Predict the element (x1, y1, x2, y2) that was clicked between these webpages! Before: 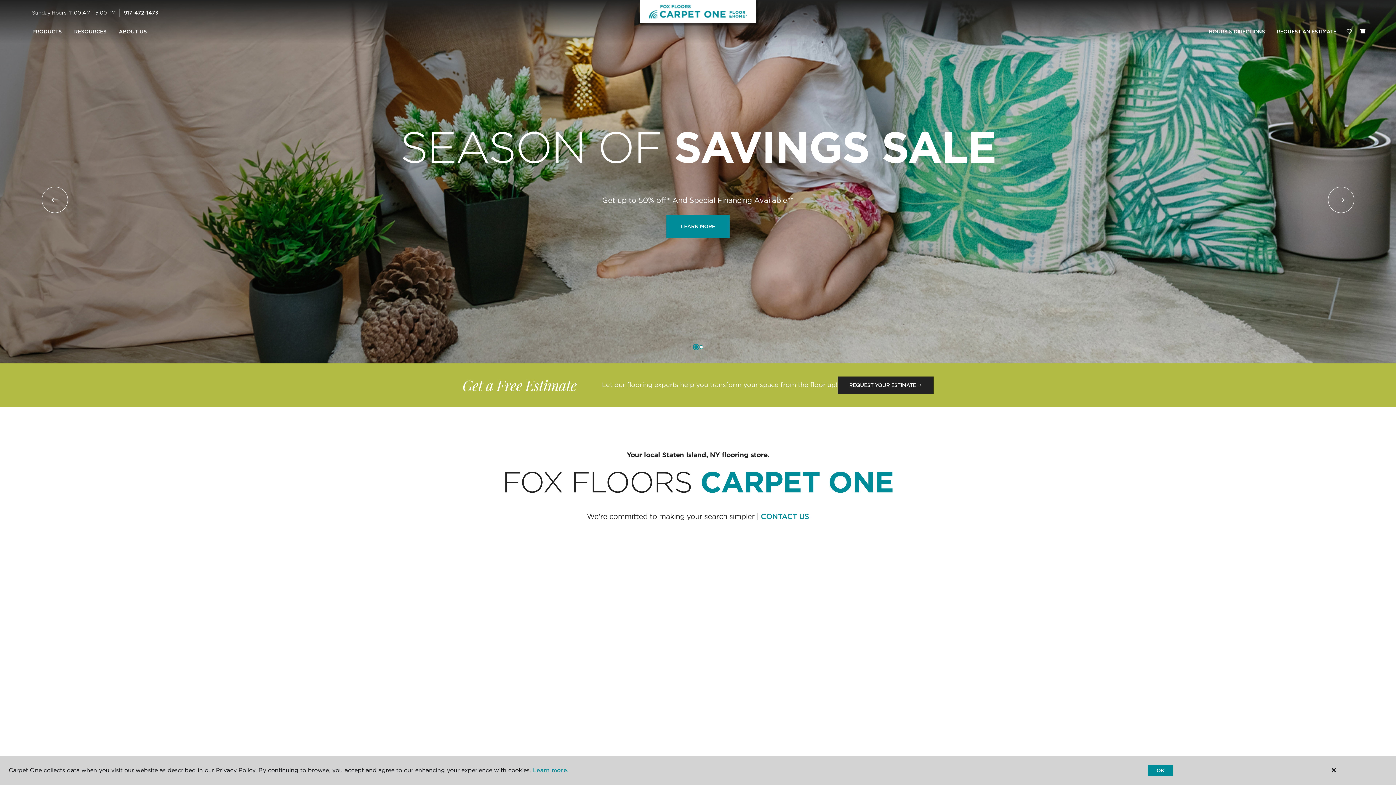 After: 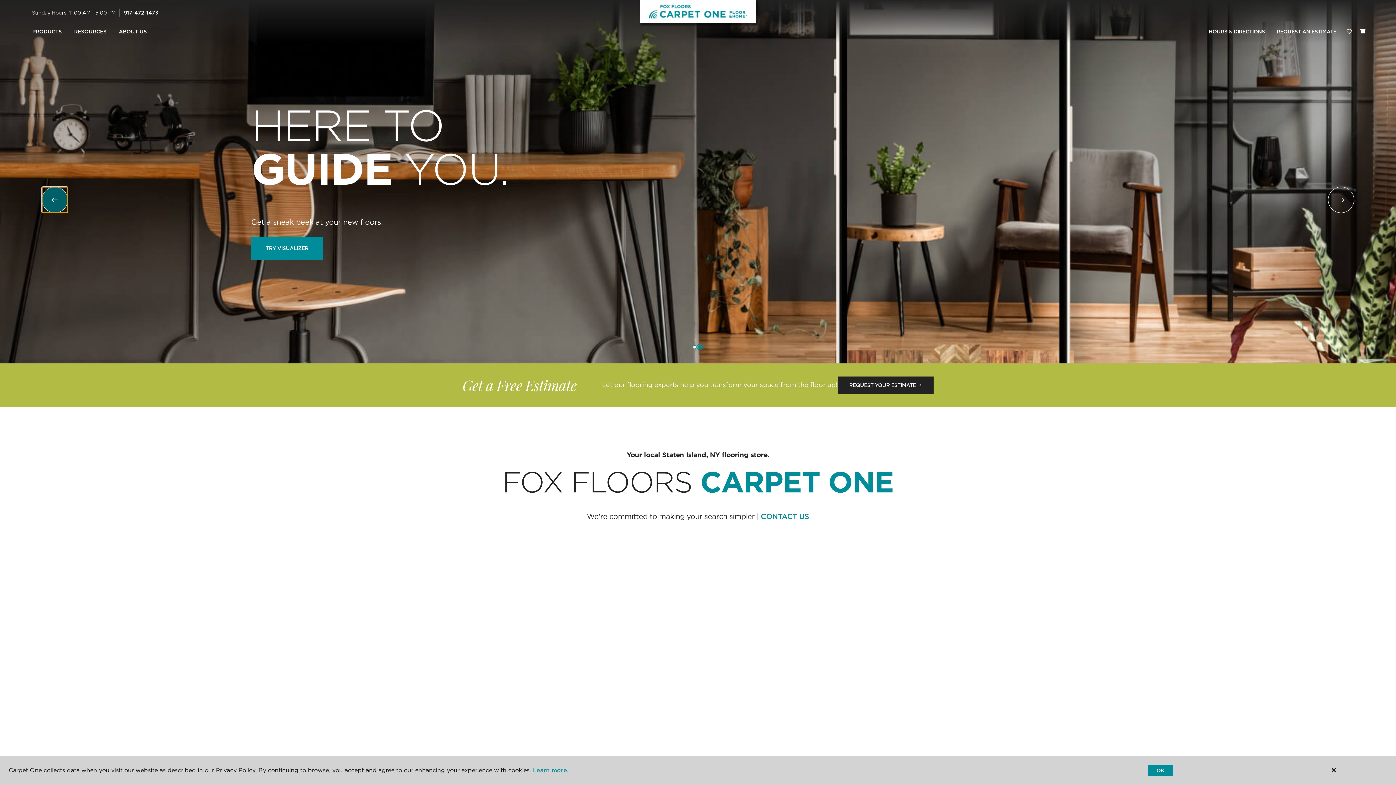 Action: label: Back bbox: (41, 186, 68, 213)